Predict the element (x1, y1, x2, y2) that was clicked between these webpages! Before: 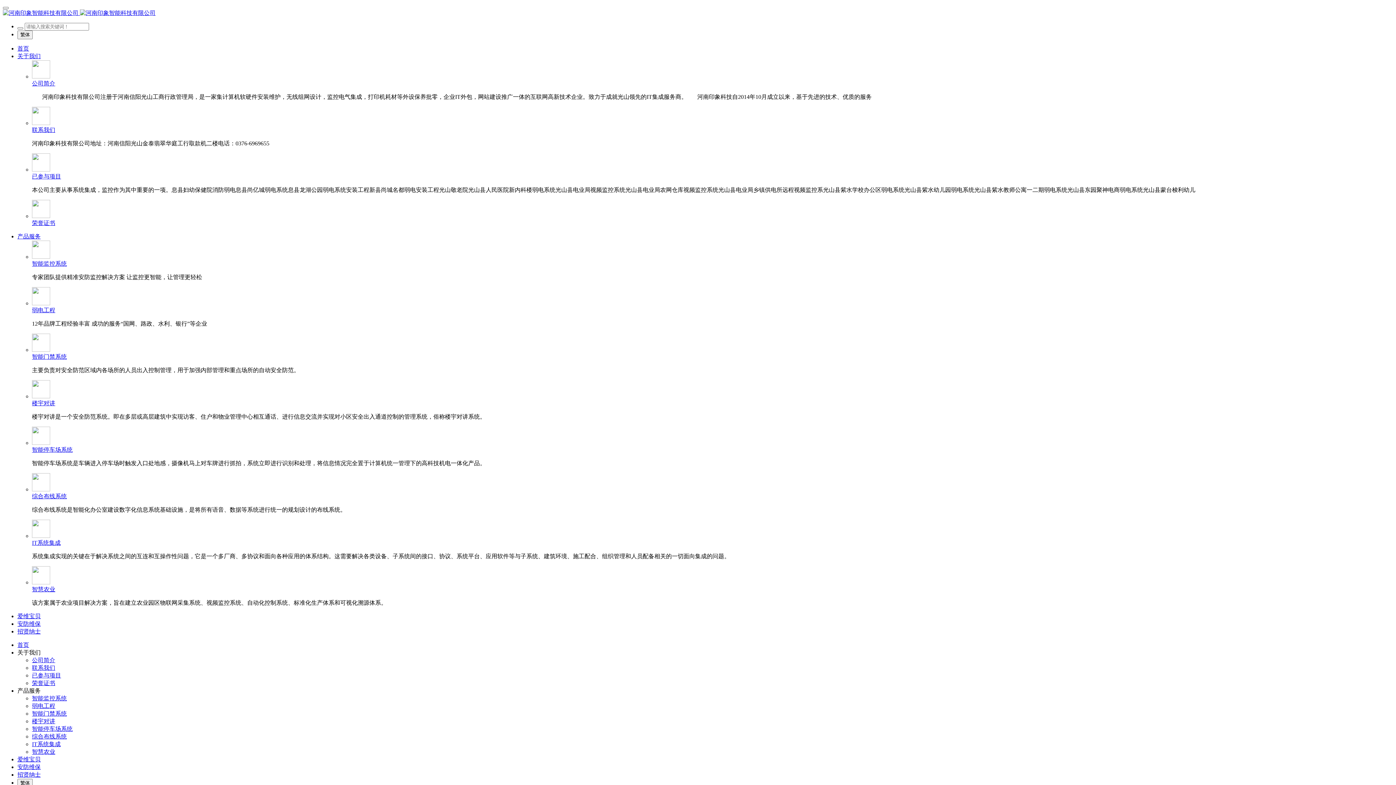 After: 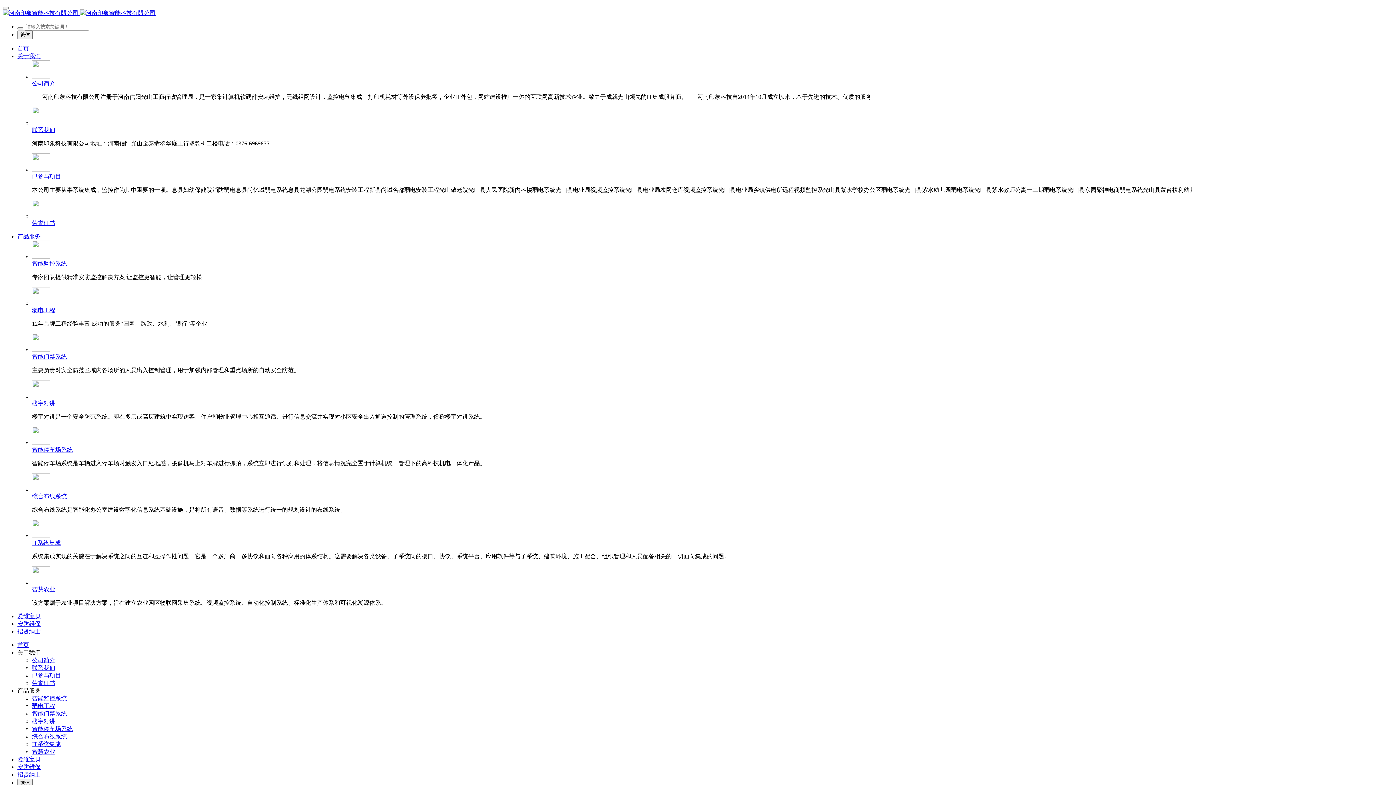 Action: bbox: (32, 80, 55, 86) label: 公司简介